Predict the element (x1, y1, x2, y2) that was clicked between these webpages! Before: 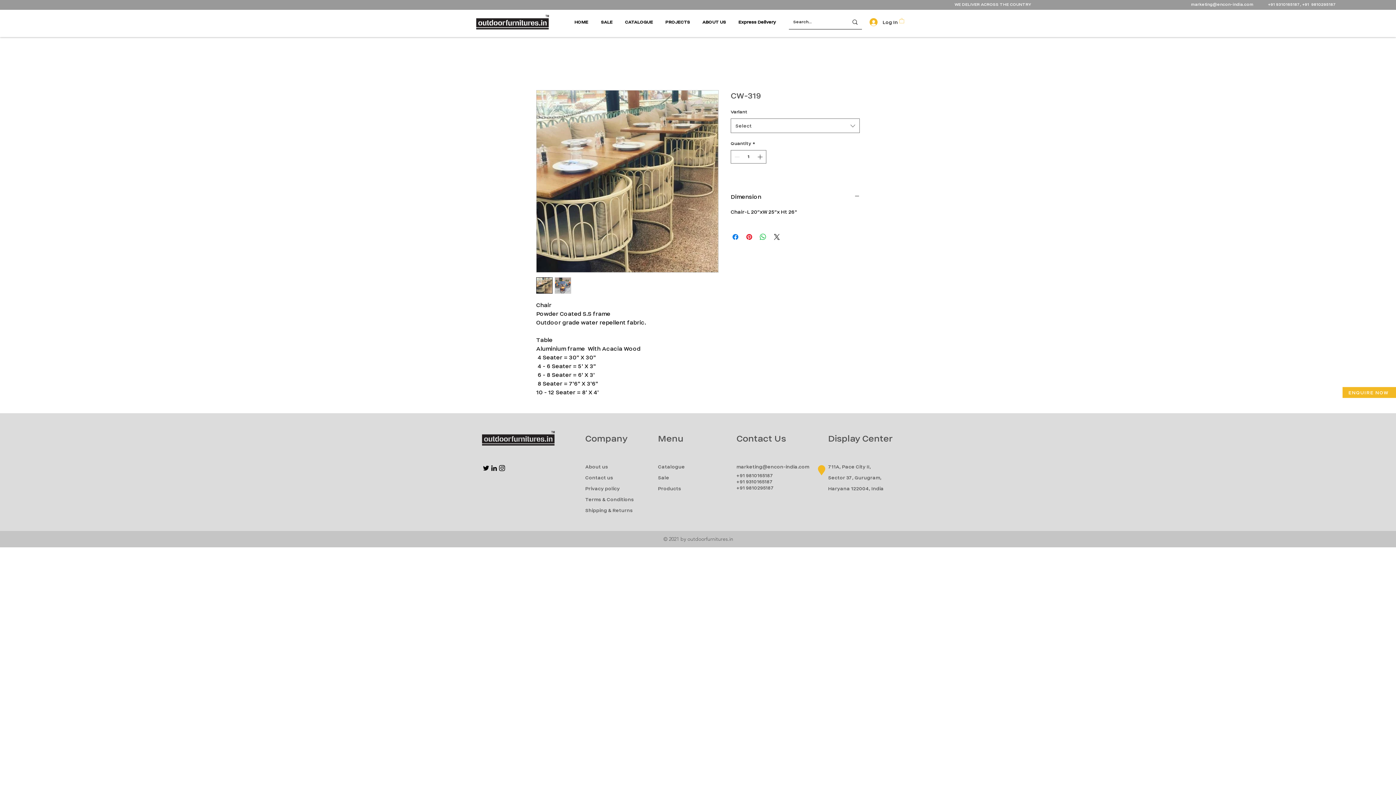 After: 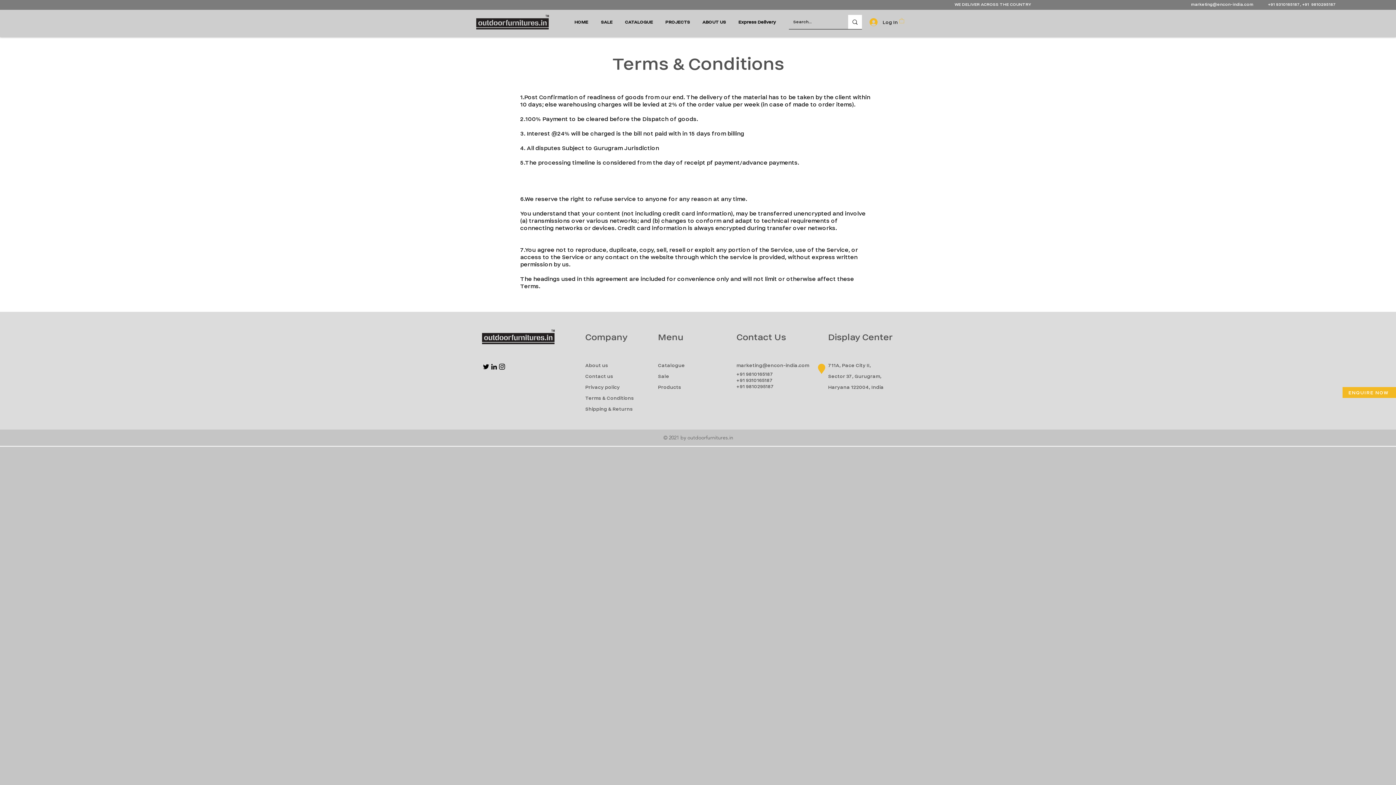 Action: bbox: (585, 496, 634, 503) label: Terms & Conditions